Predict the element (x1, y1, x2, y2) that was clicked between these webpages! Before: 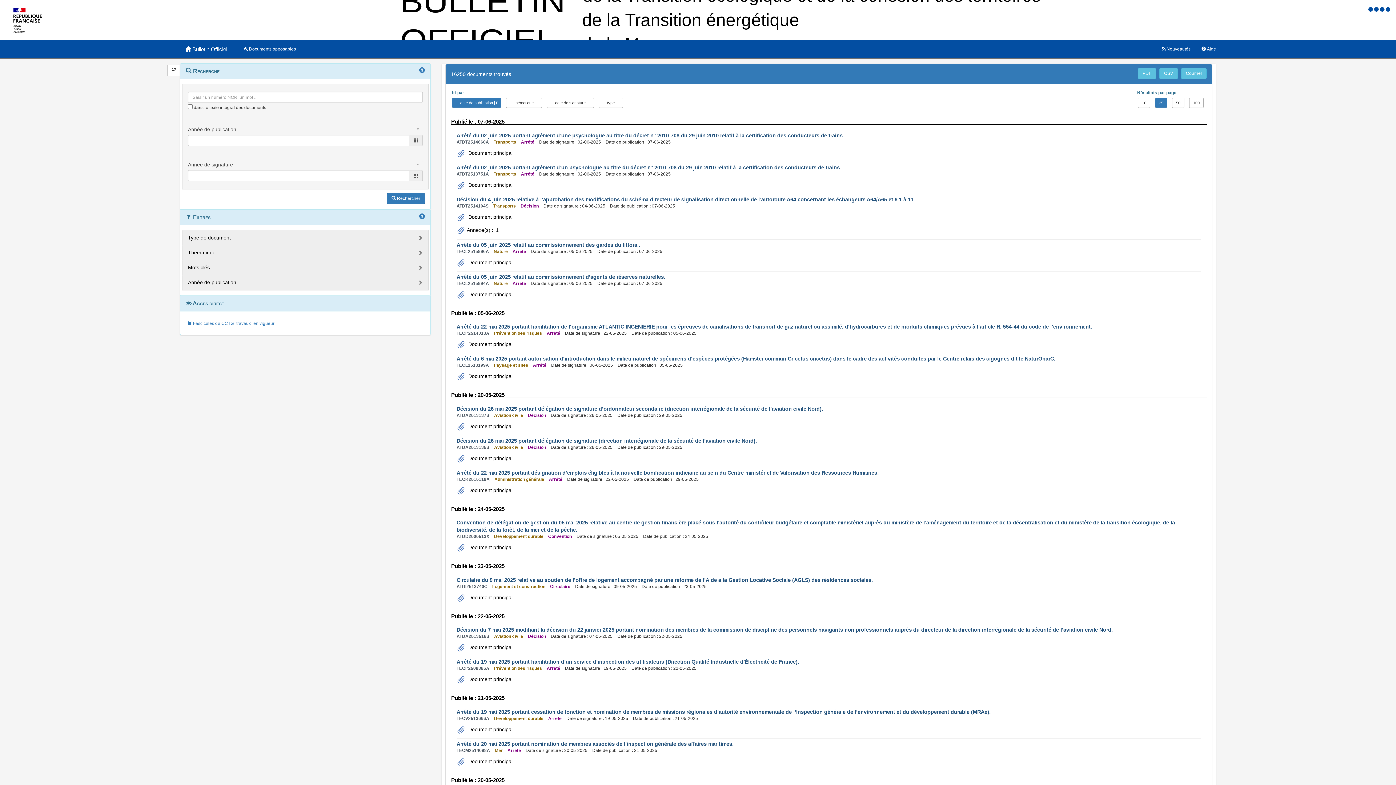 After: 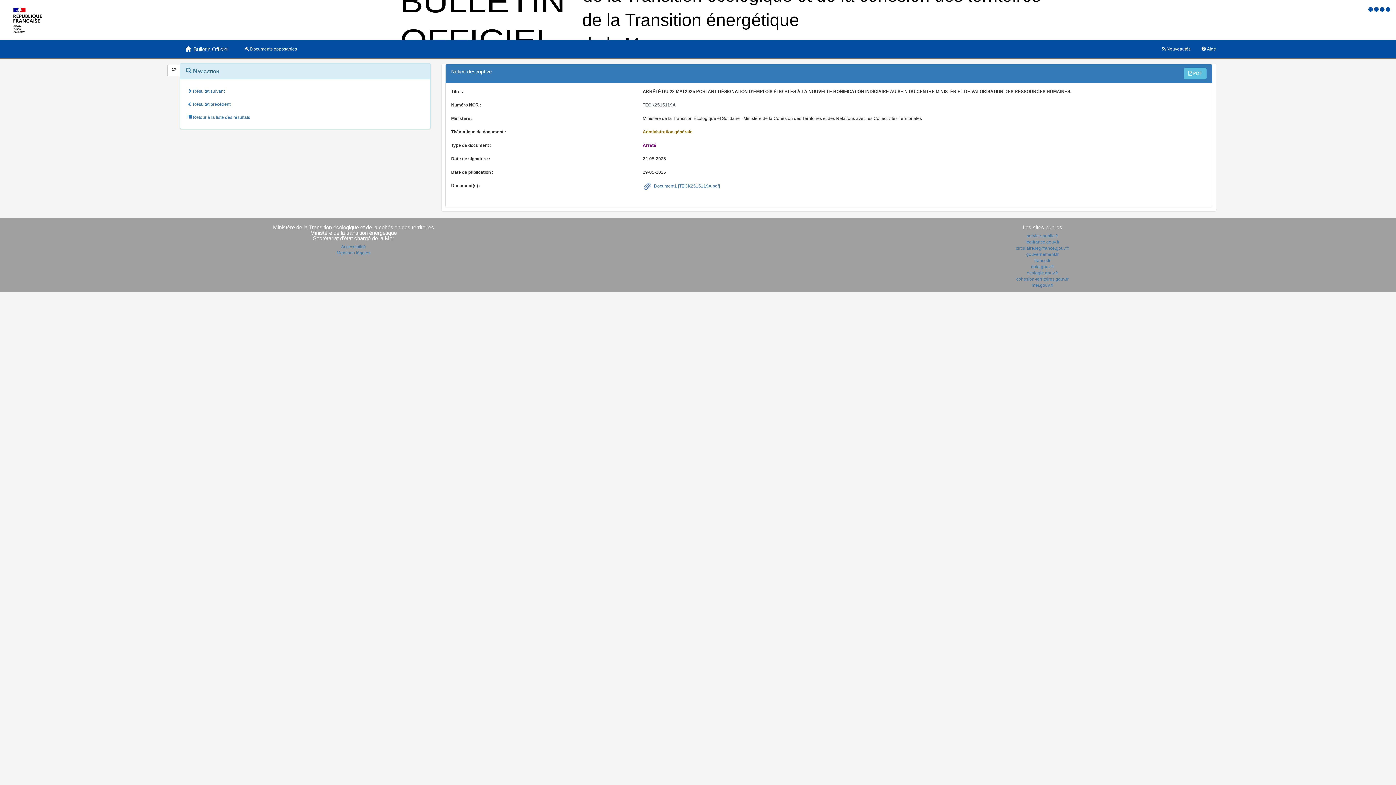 Action: bbox: (456, 470, 878, 475) label: Arrêté du 22 mai 2025 portant désignation d’emplois éligibles à la nouvelle bonification indiciaire au sein du Centre ministériel de Valorisation des Ressources Humaines.